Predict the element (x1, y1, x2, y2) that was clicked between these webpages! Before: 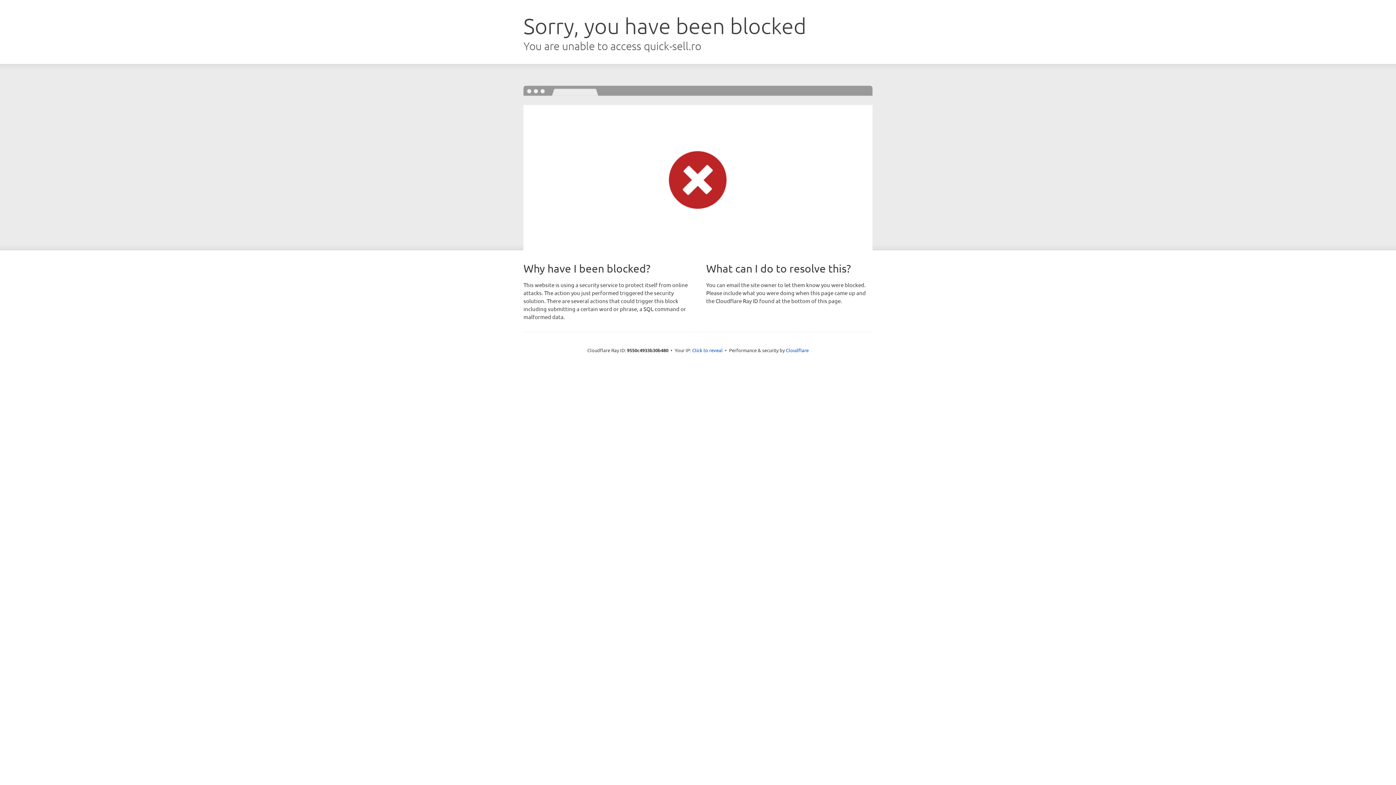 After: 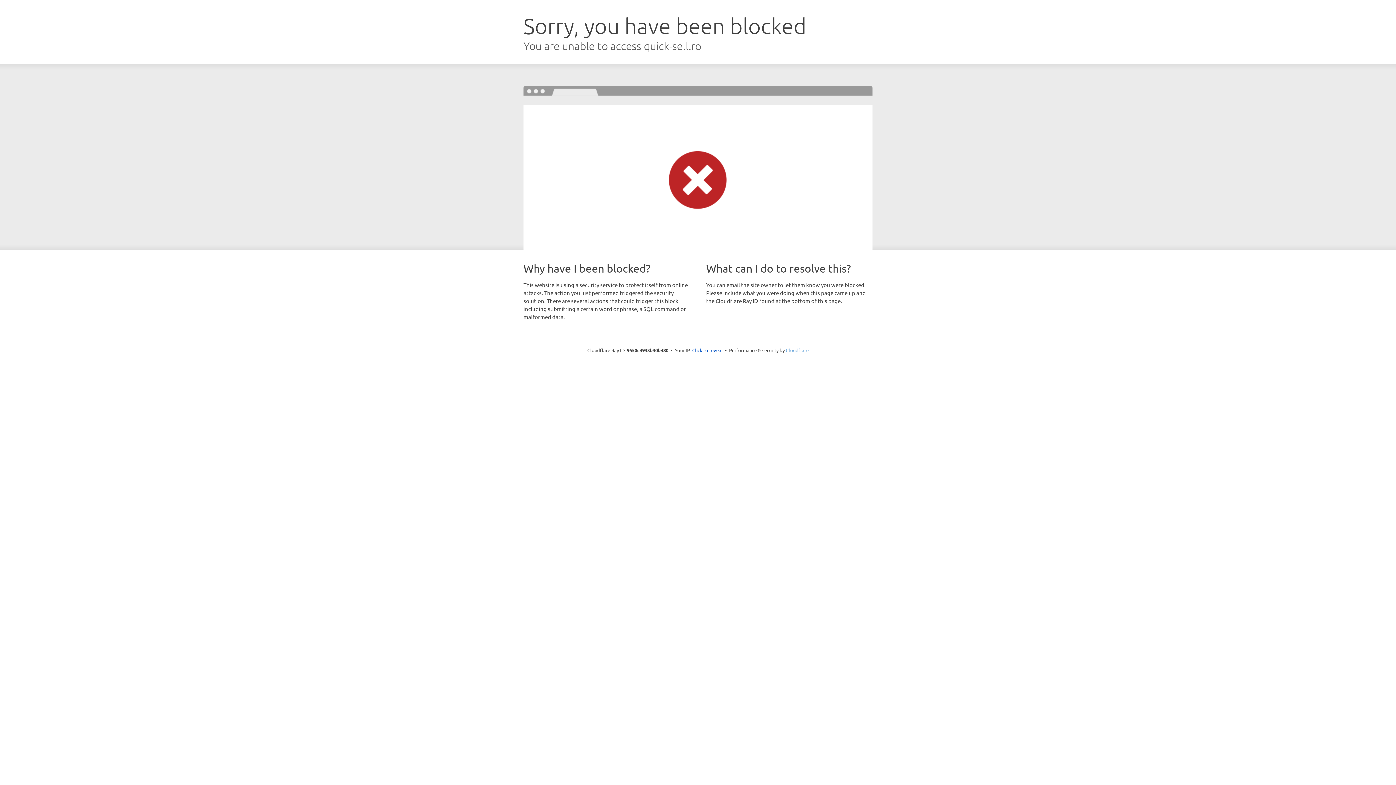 Action: label: Cloudflare bbox: (786, 347, 808, 353)